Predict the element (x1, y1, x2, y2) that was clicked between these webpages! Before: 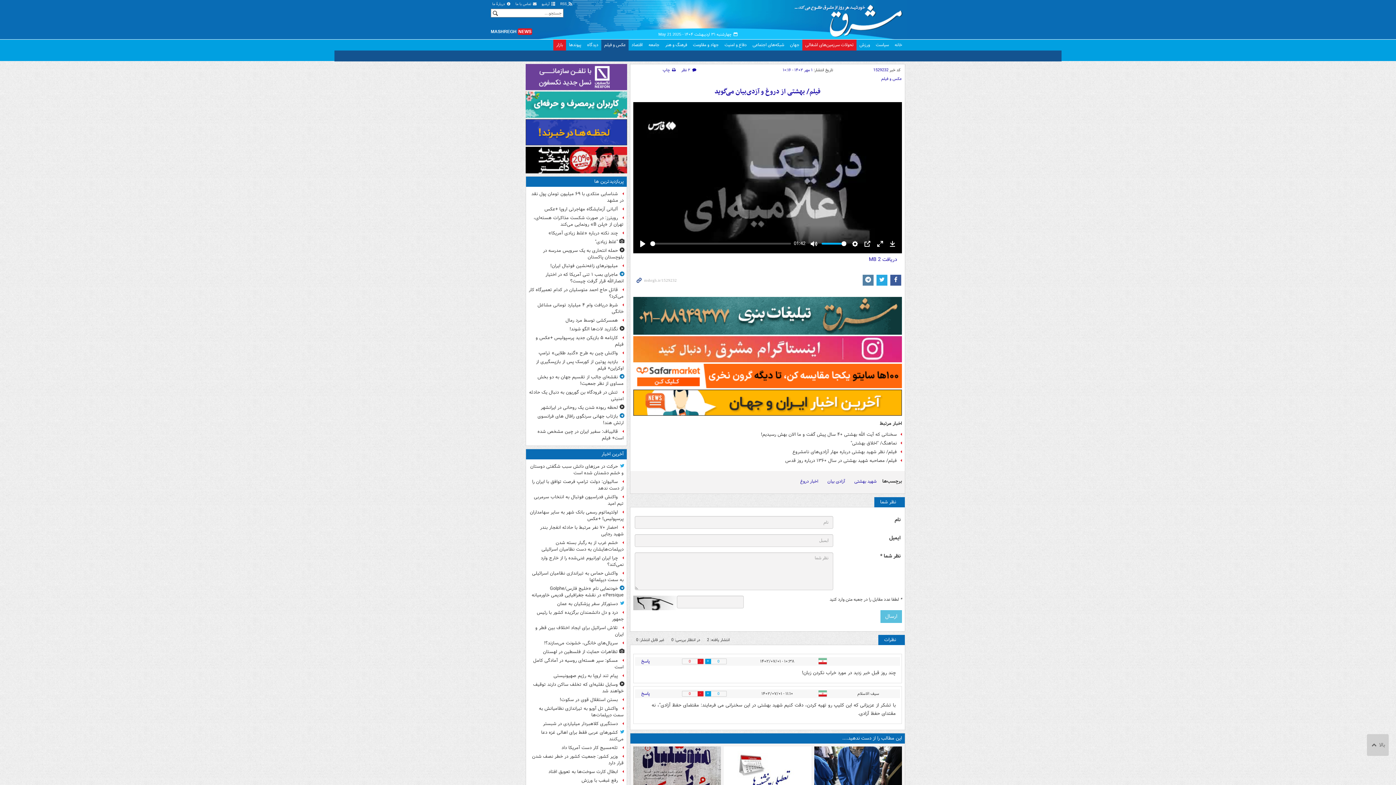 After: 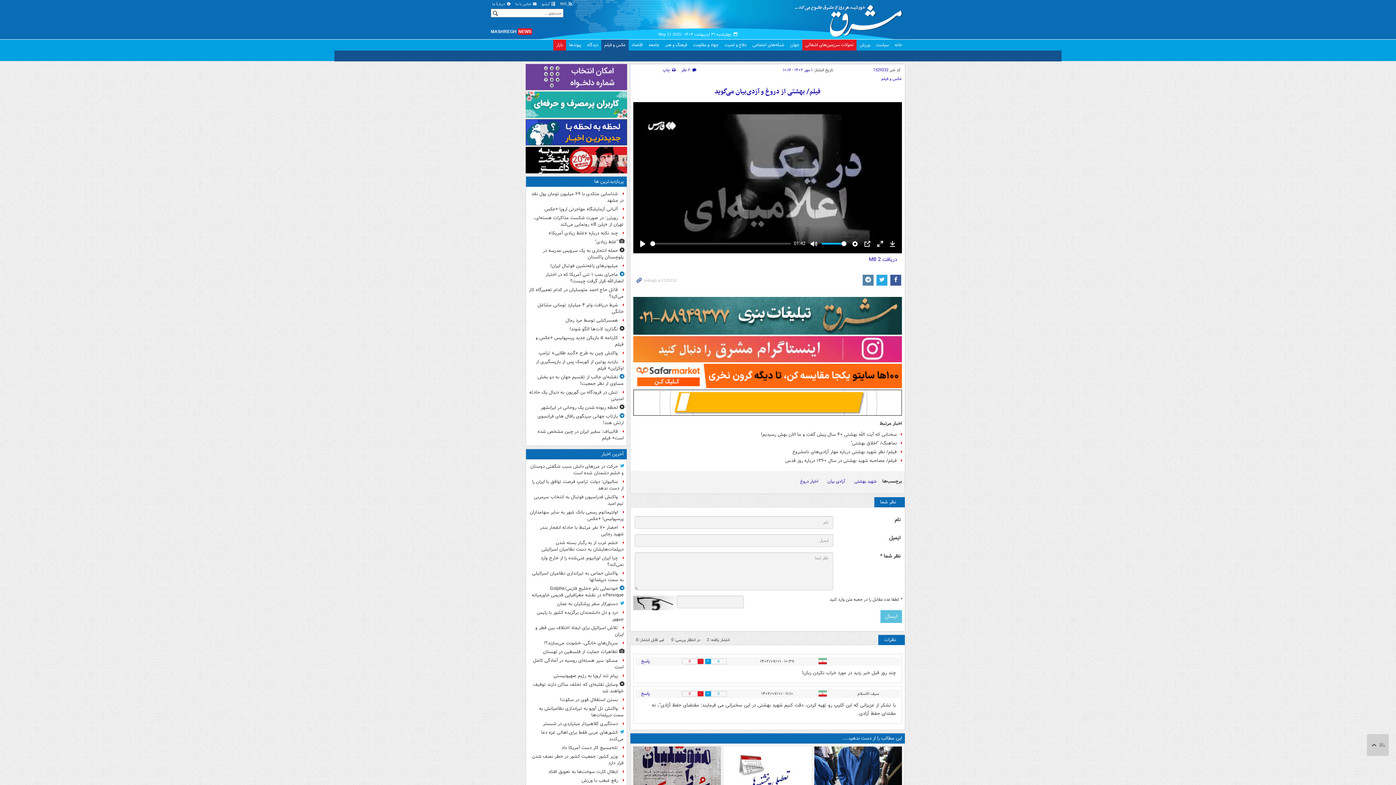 Action: bbox: (633, 372, 902, 380)